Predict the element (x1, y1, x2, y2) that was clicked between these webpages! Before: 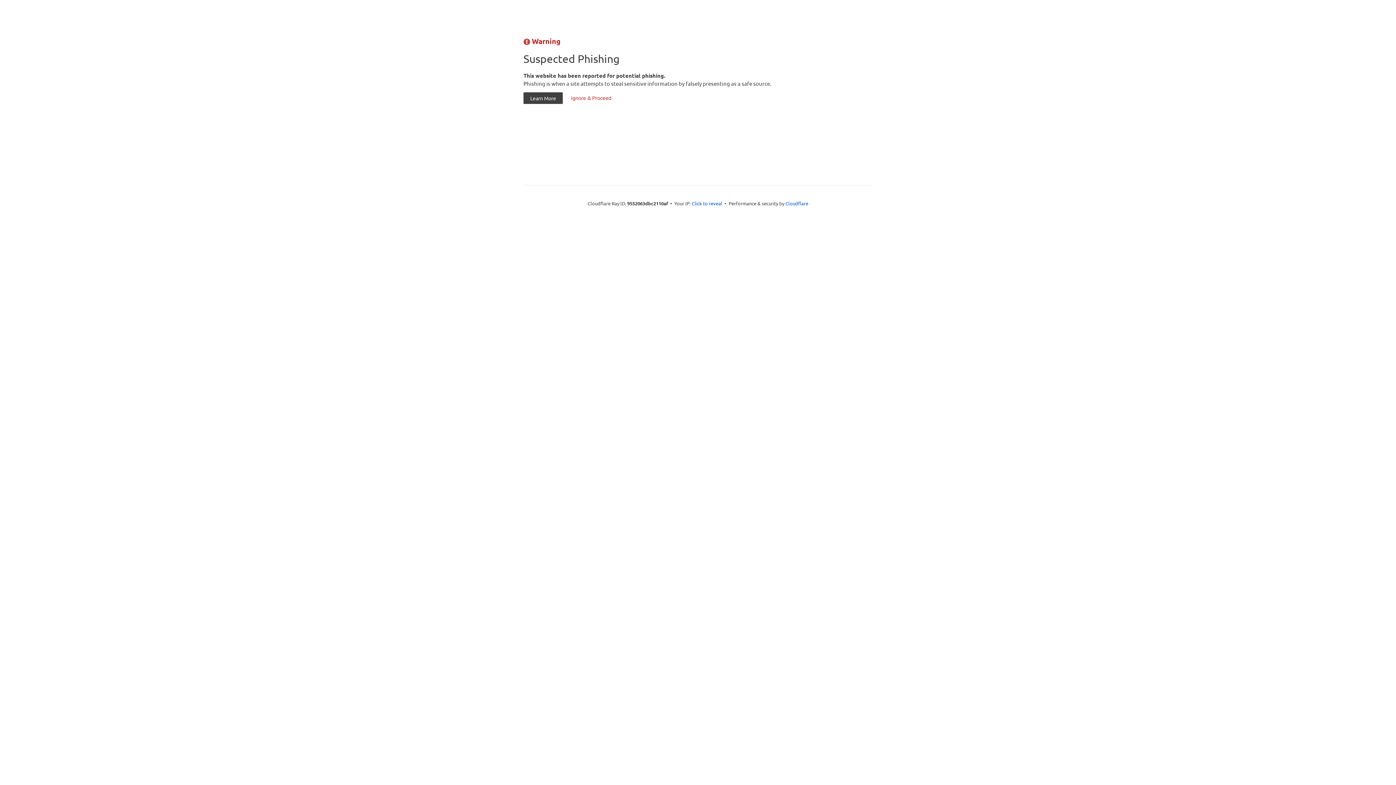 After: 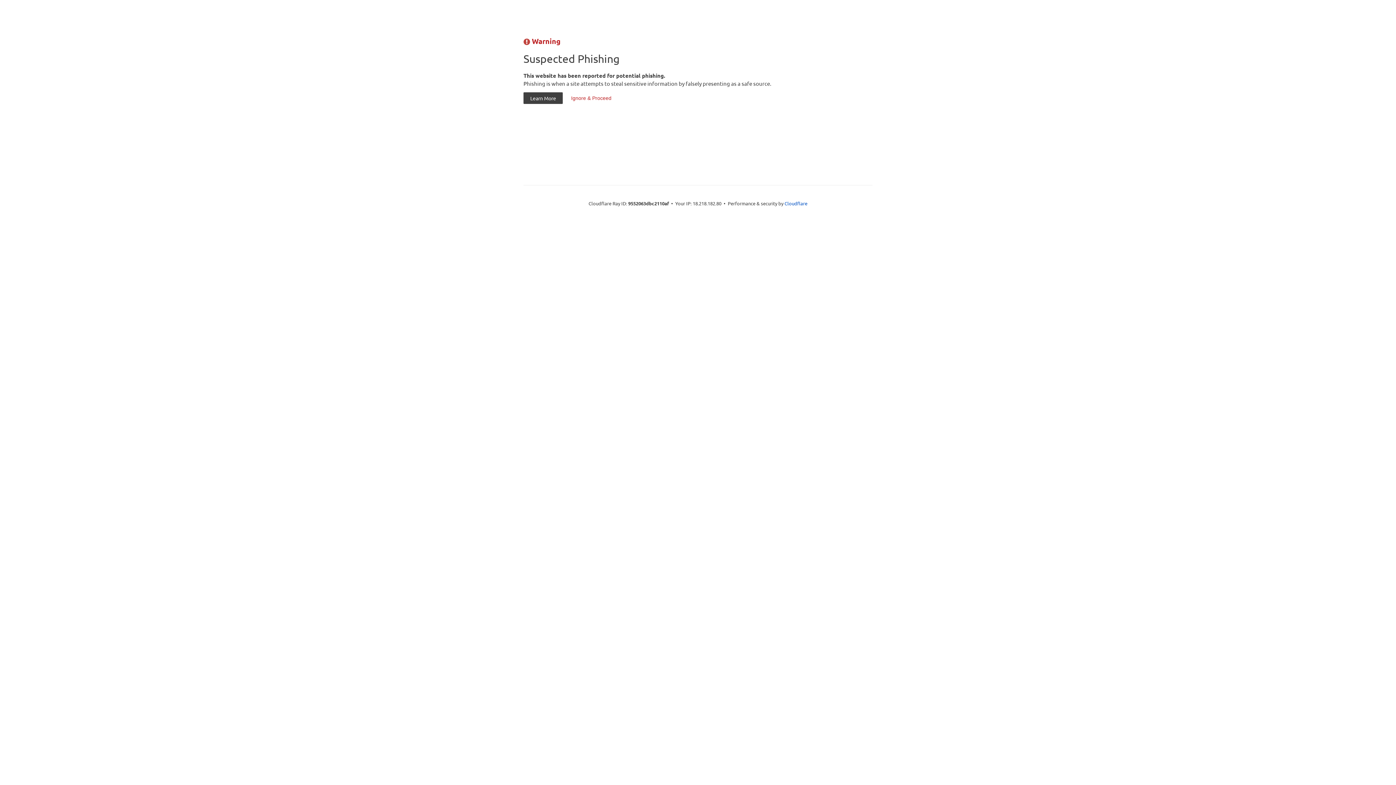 Action: label: Click to reveal bbox: (692, 199, 722, 206)